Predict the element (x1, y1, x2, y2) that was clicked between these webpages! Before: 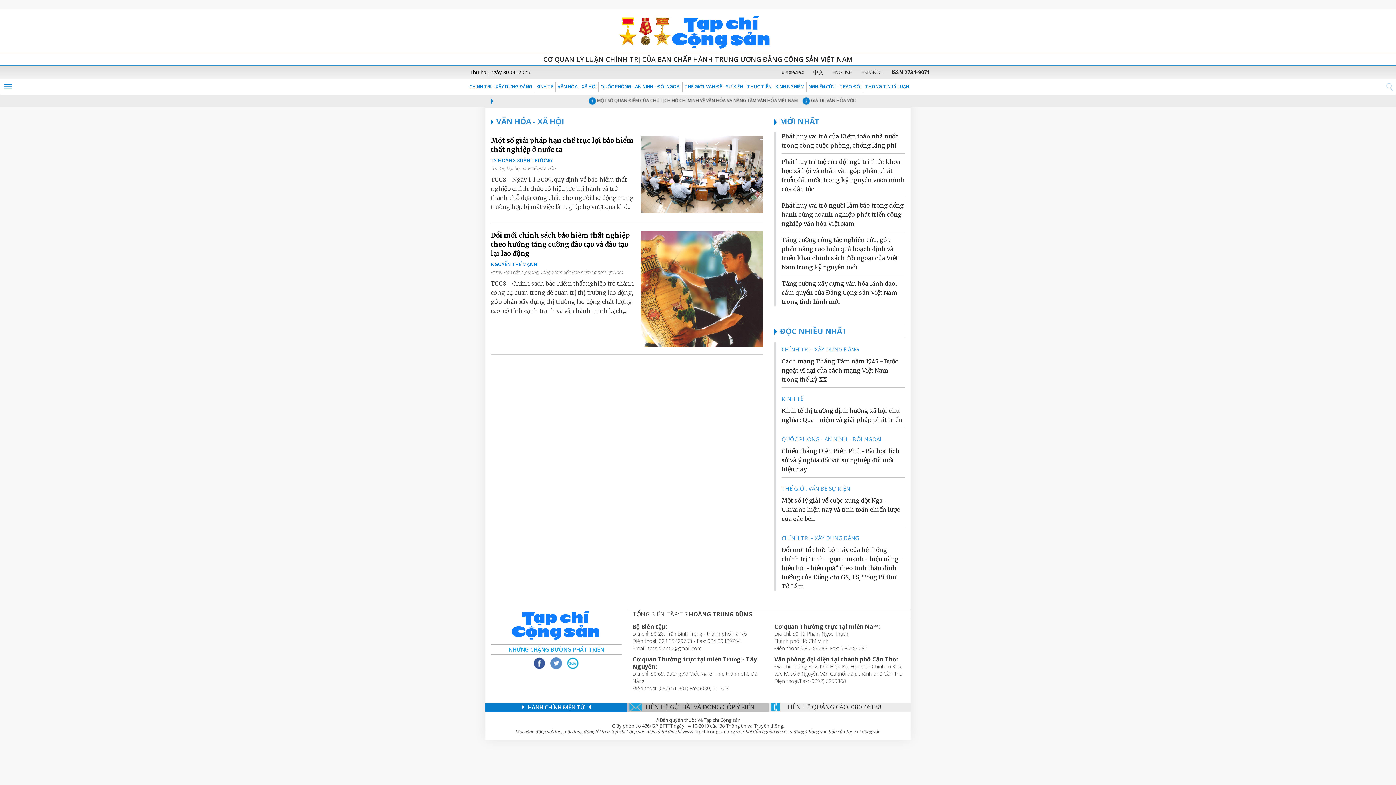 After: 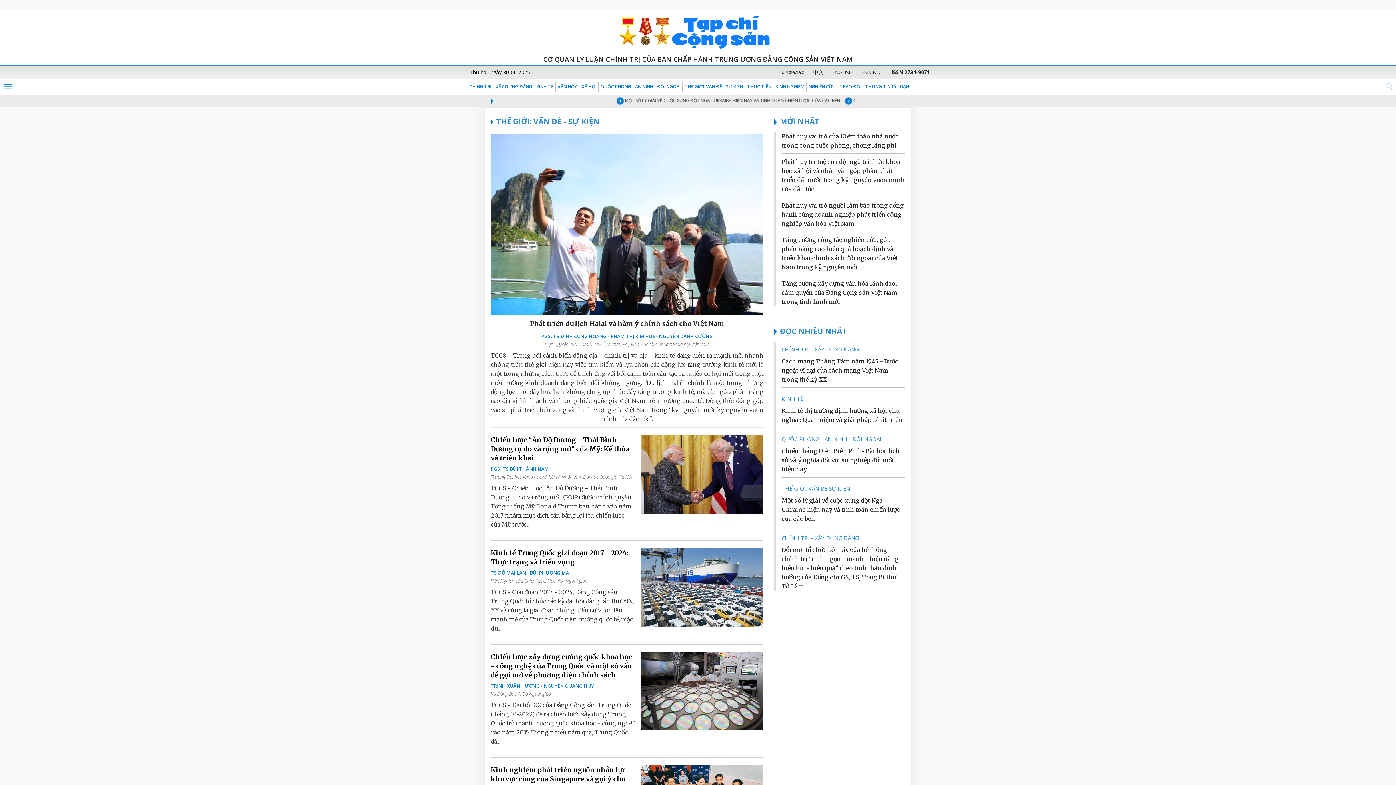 Action: label: THẾ GIỚI: VẤN ĐỀ - SỰ KIỆN bbox: (682, 81, 745, 92)